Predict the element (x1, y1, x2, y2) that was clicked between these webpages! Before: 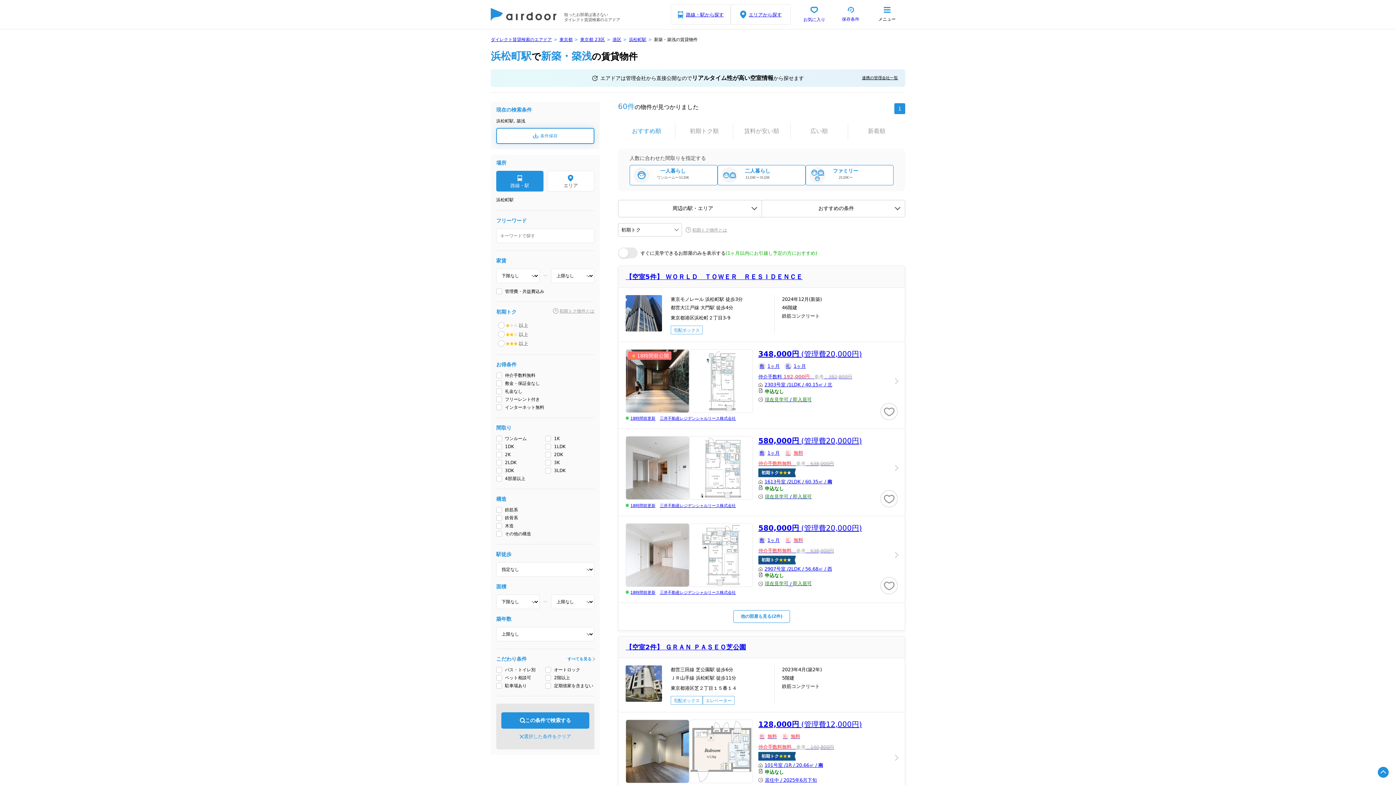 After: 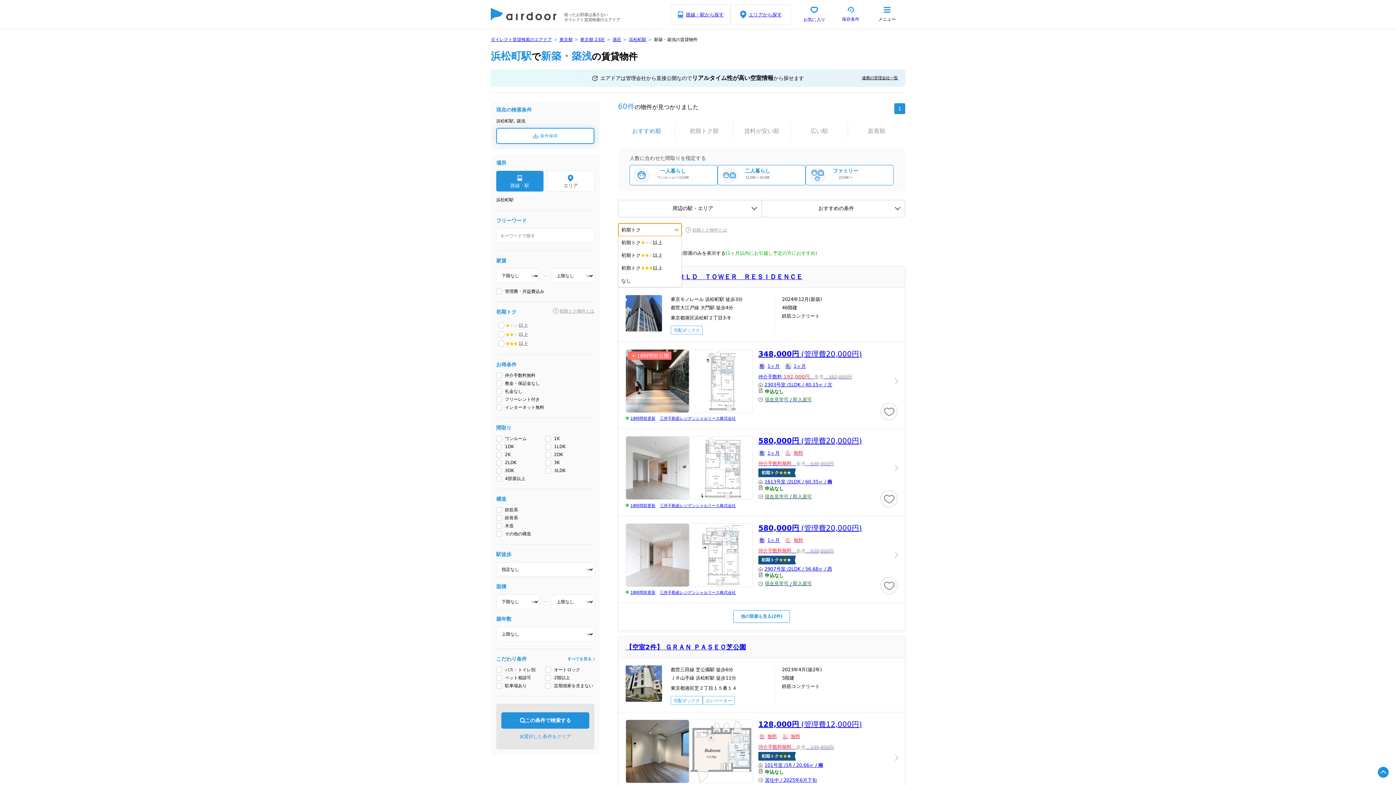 Action: label: 初期トク bbox: (618, 118, 682, 132)